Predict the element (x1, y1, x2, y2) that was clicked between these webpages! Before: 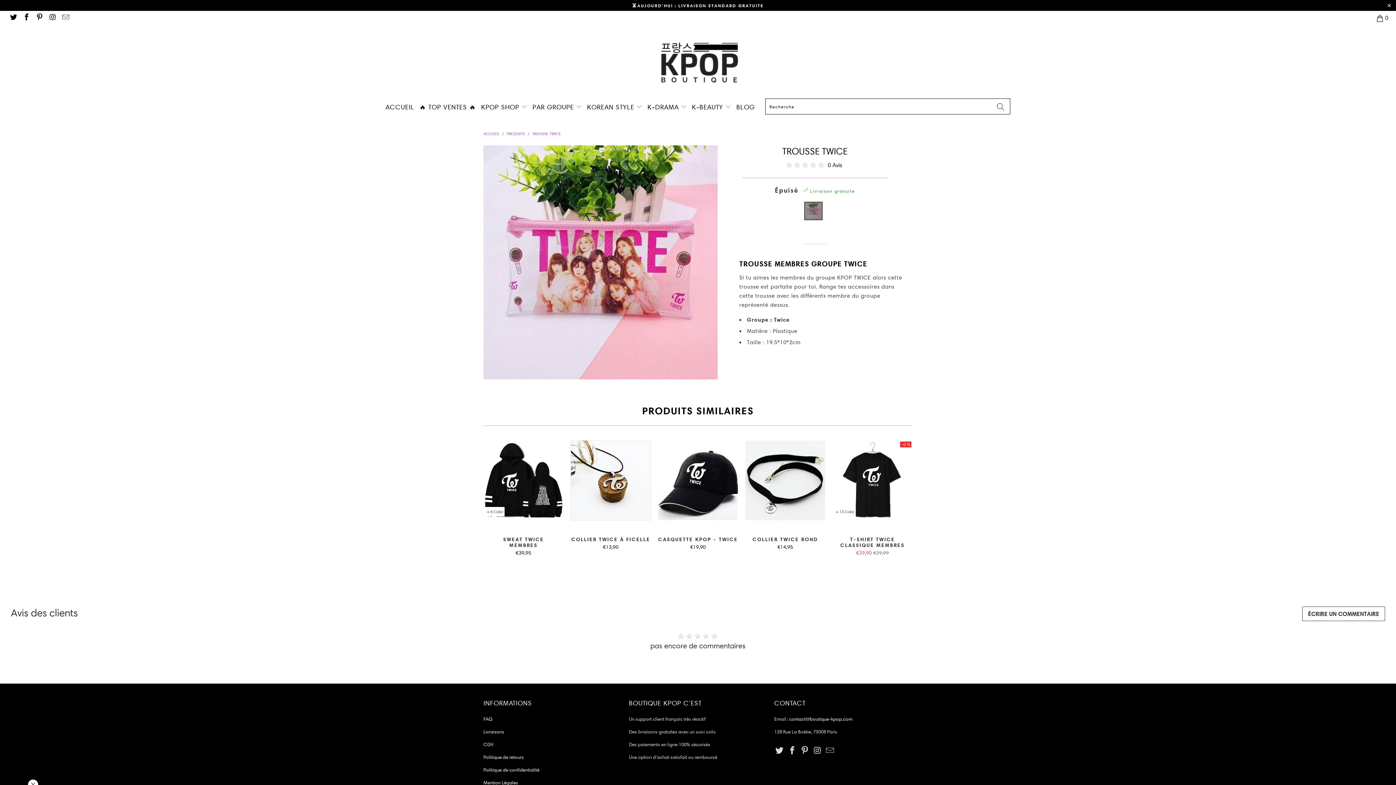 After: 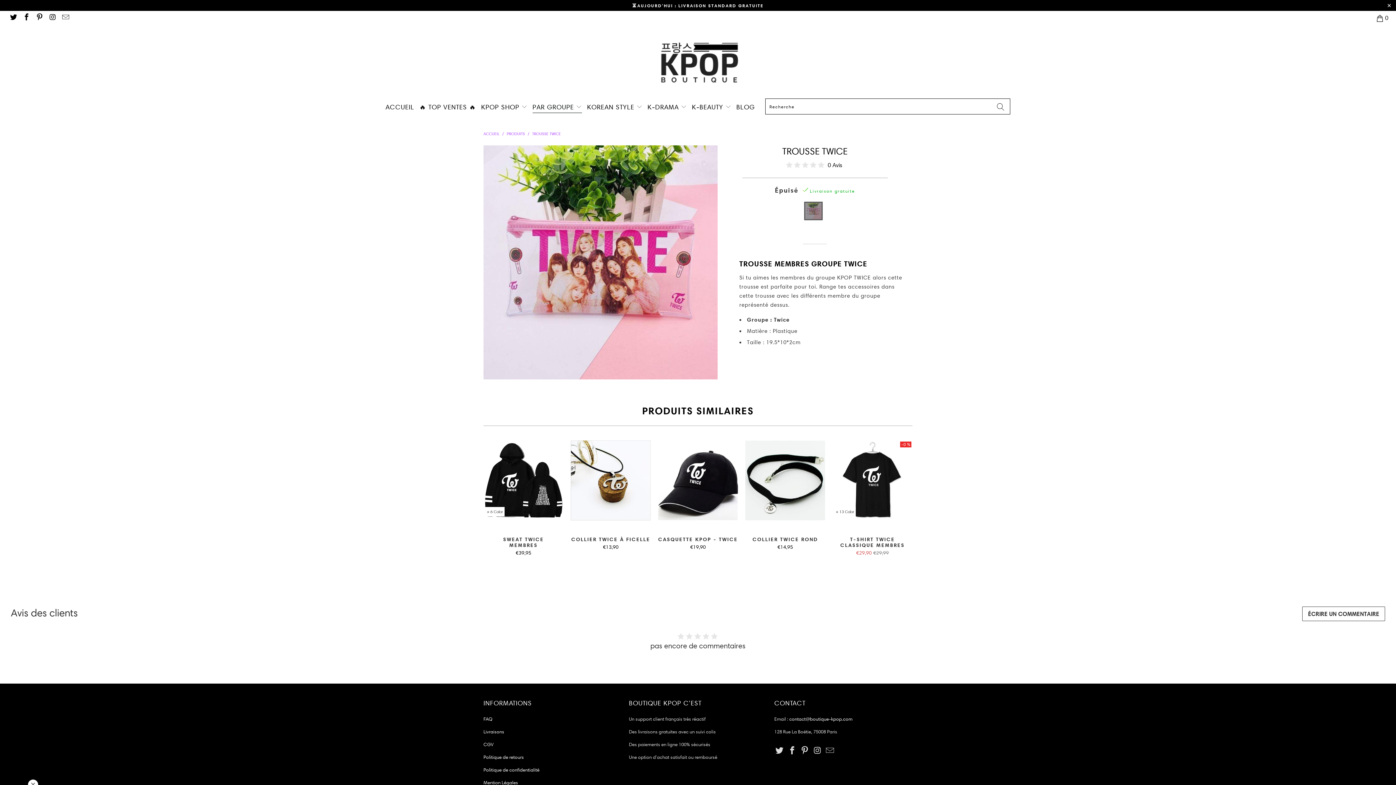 Action: bbox: (532, 98, 582, 113) label: PAR GROUPE 